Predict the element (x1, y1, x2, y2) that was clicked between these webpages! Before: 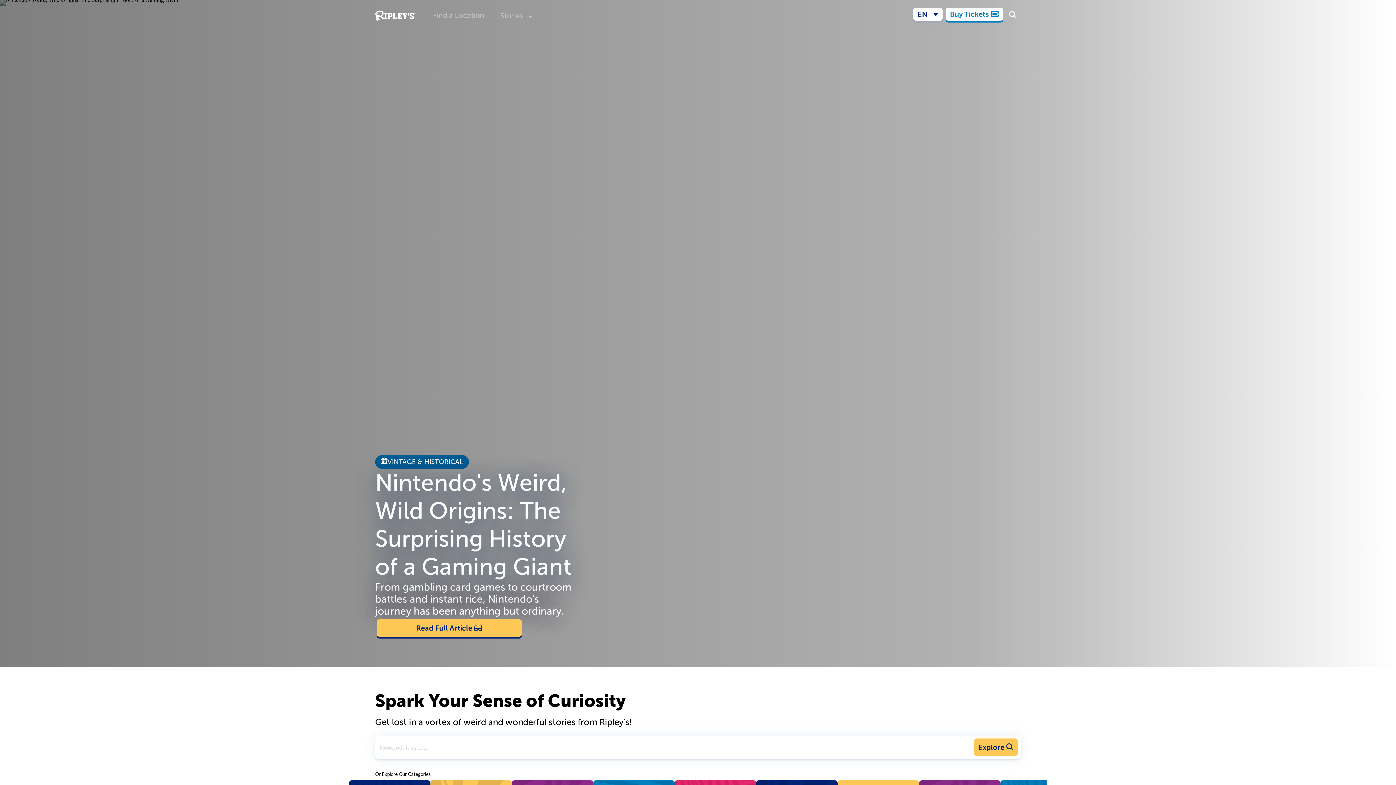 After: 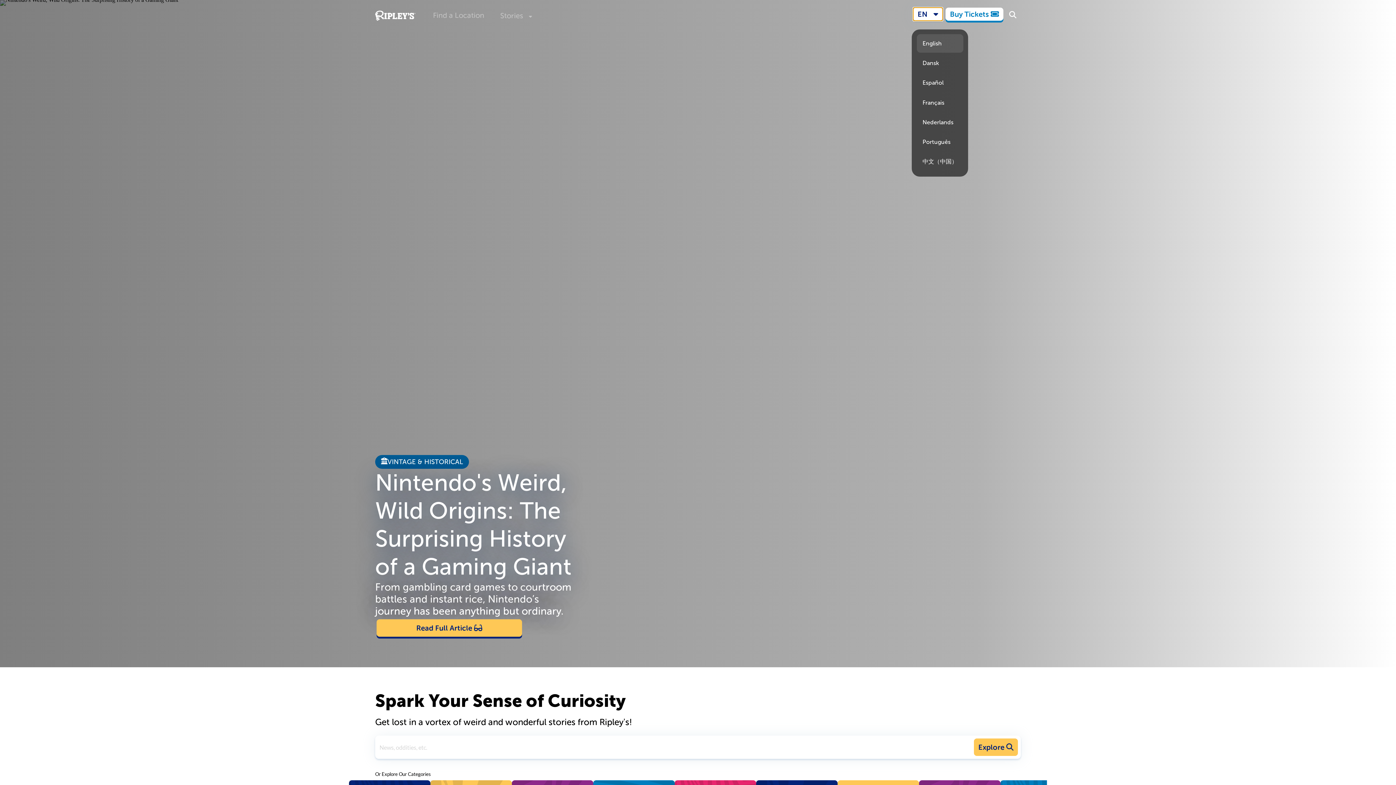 Action: bbox: (913, 7, 942, 20) label: EN 